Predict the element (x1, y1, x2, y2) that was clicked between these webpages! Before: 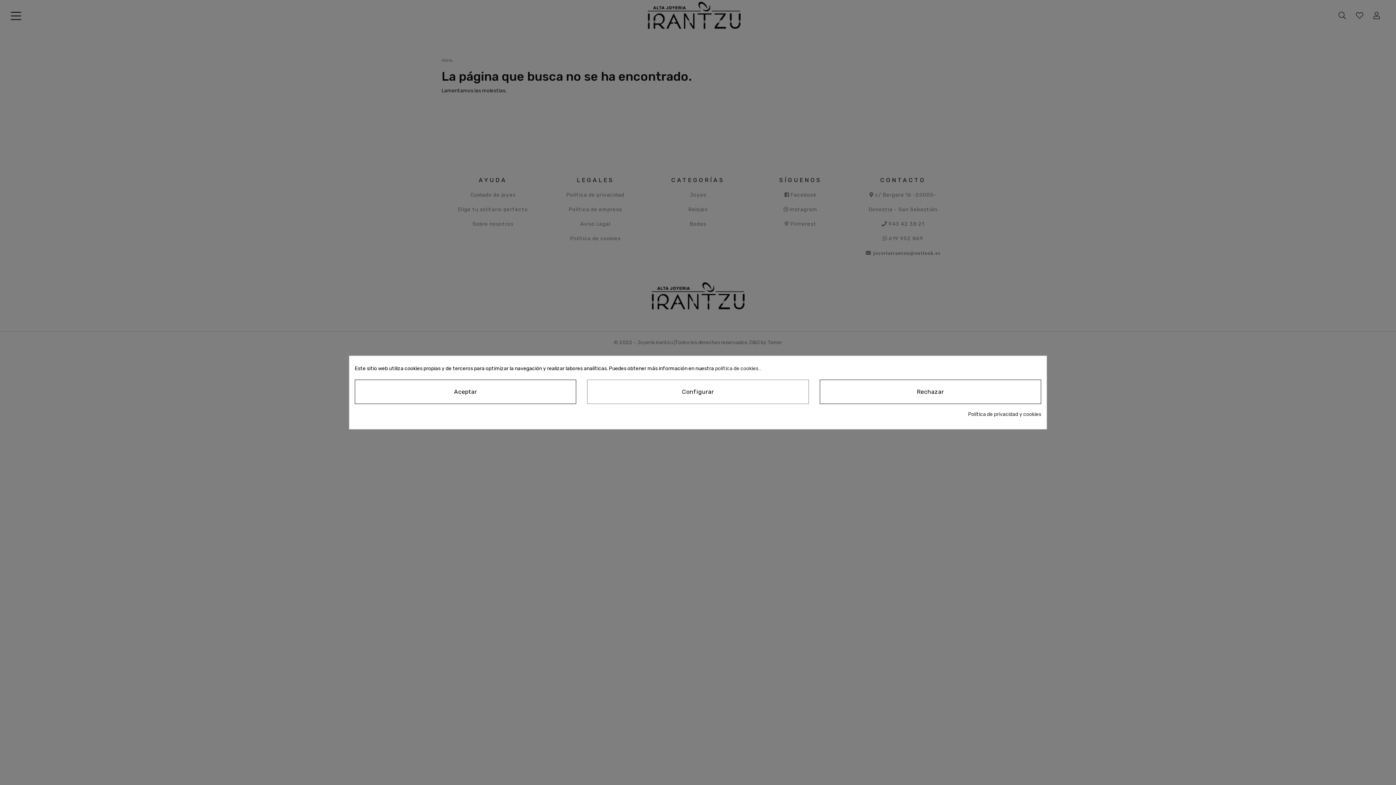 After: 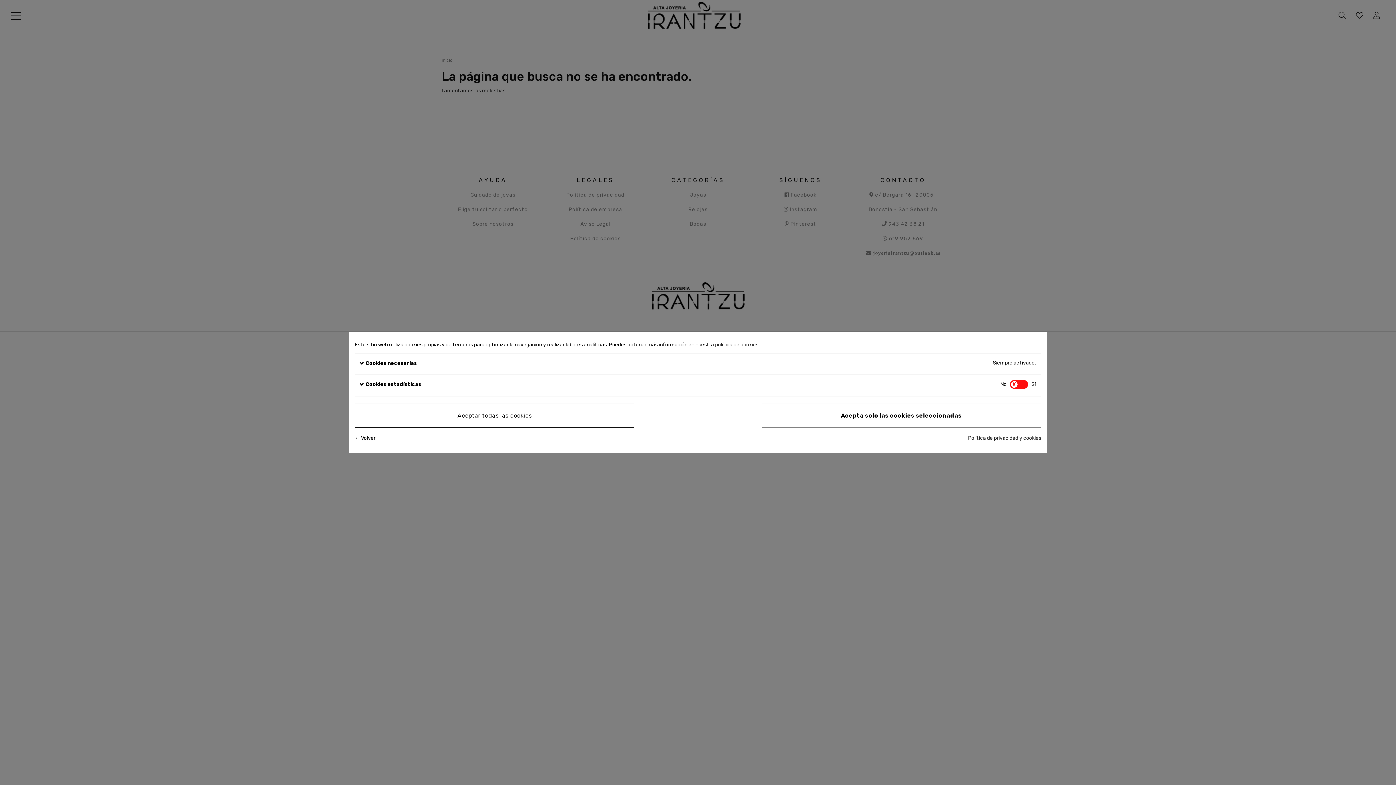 Action: bbox: (587, 379, 808, 404) label: Configurar